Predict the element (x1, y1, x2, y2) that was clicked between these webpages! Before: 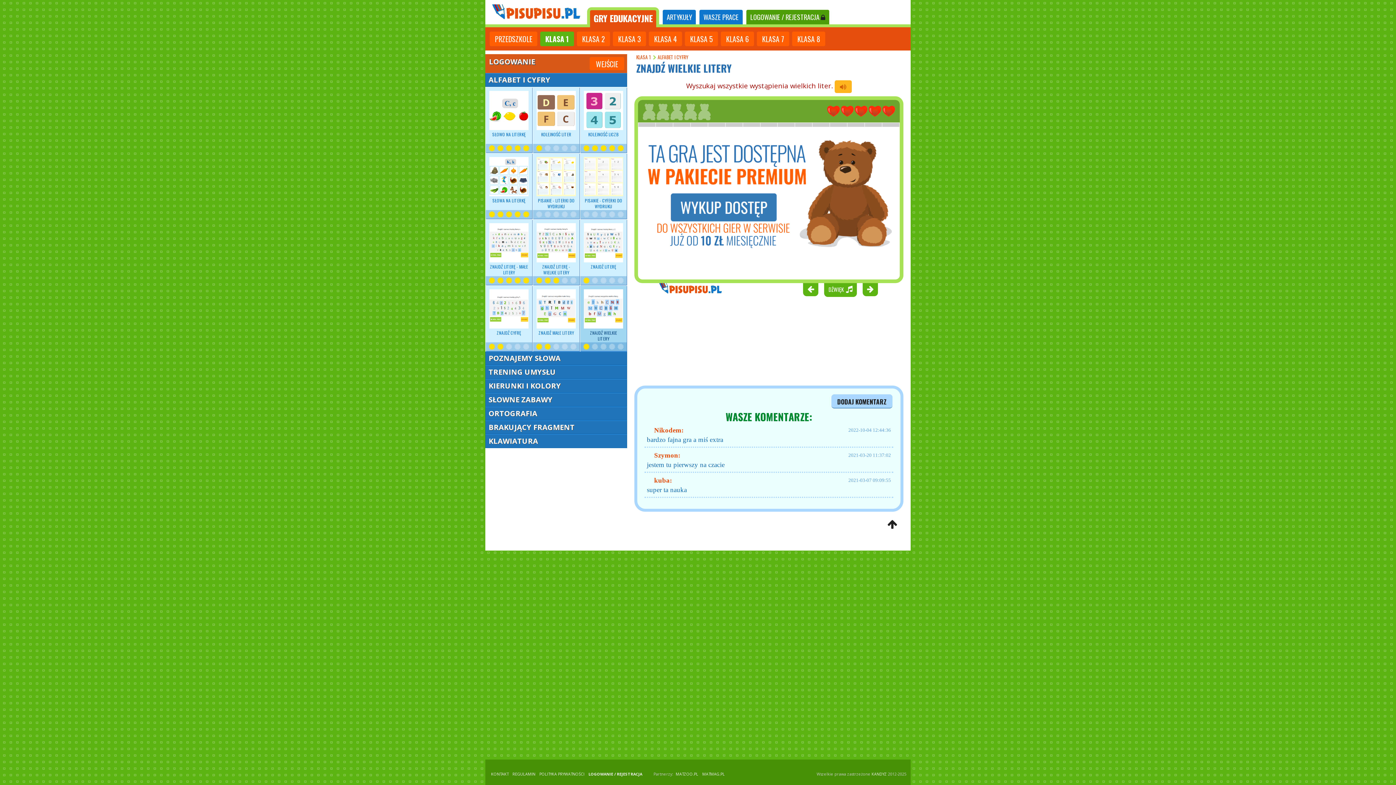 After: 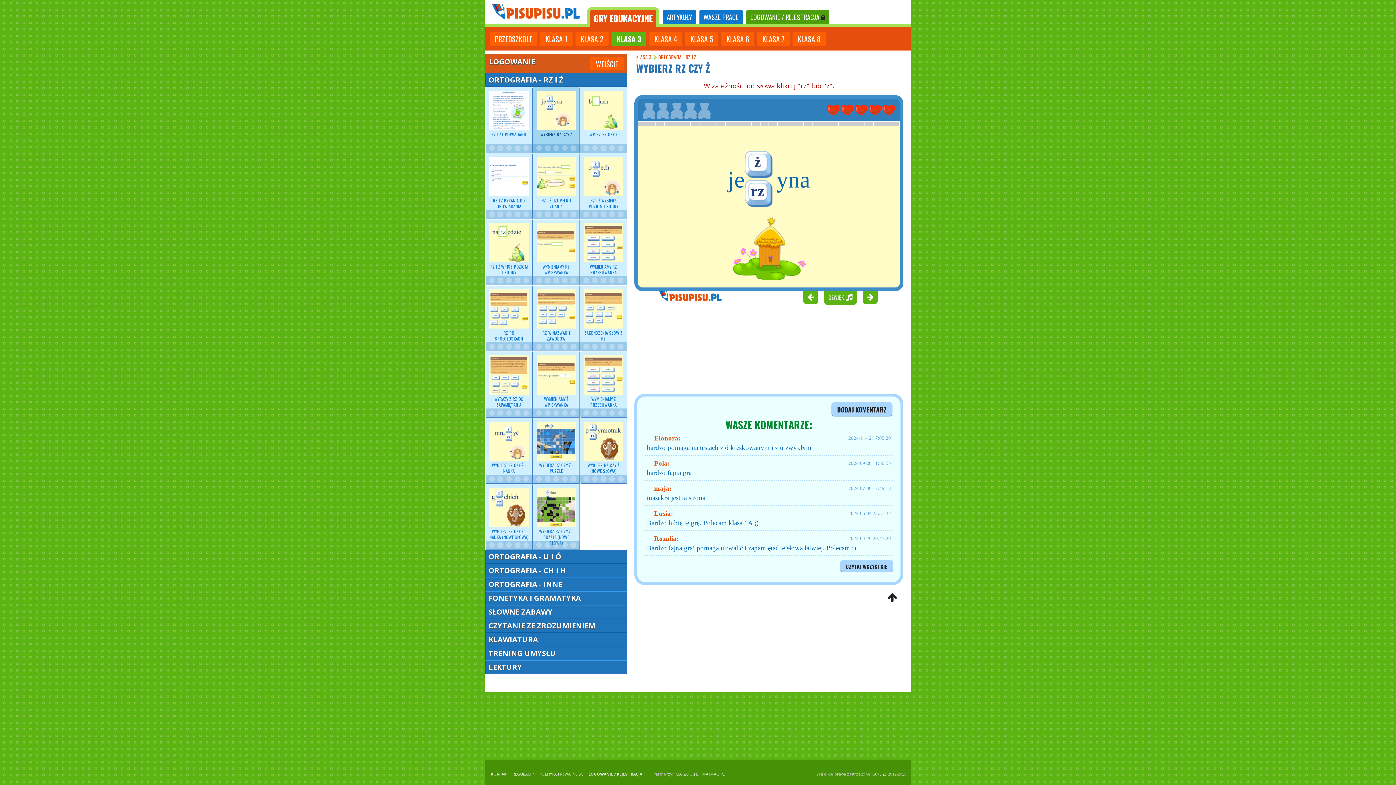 Action: bbox: (613, 31, 646, 46) label: KLASA 3